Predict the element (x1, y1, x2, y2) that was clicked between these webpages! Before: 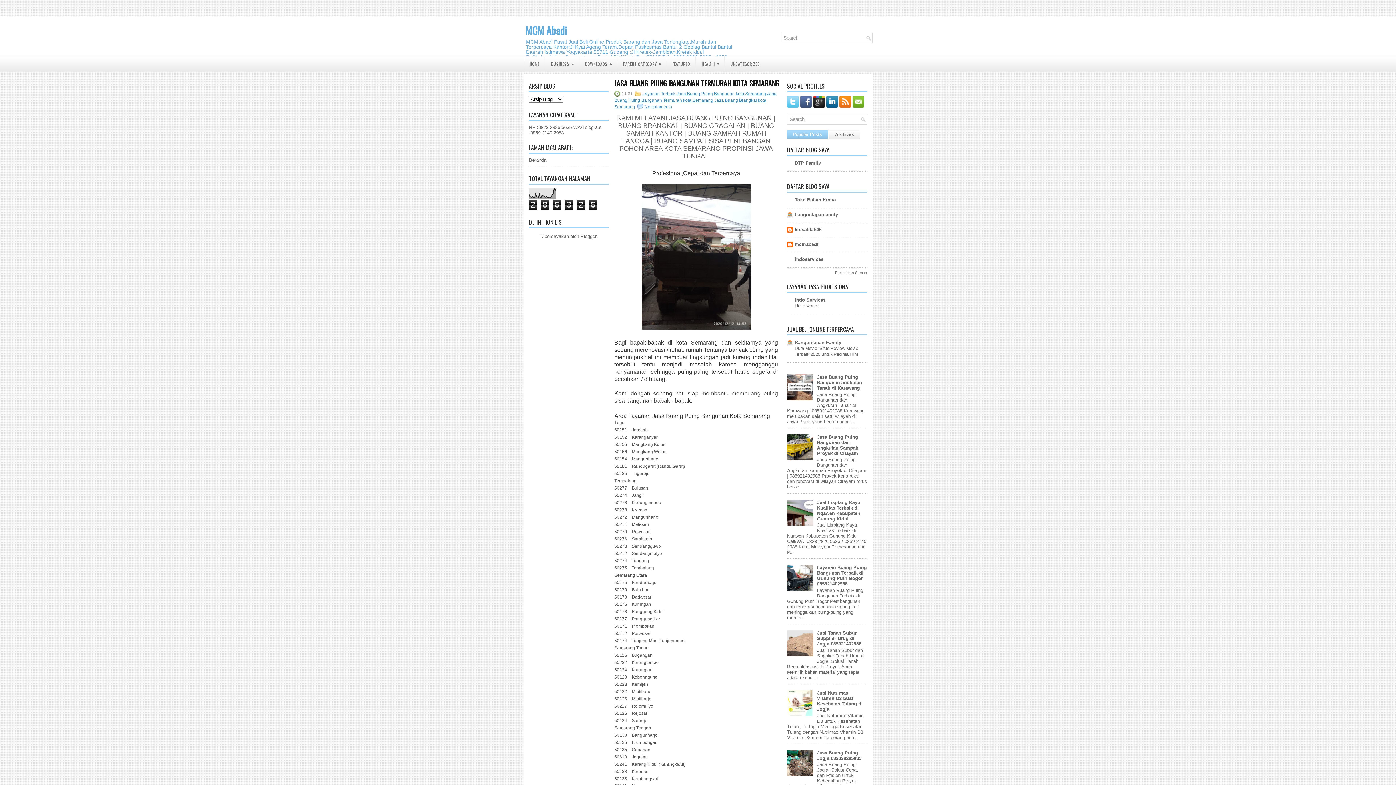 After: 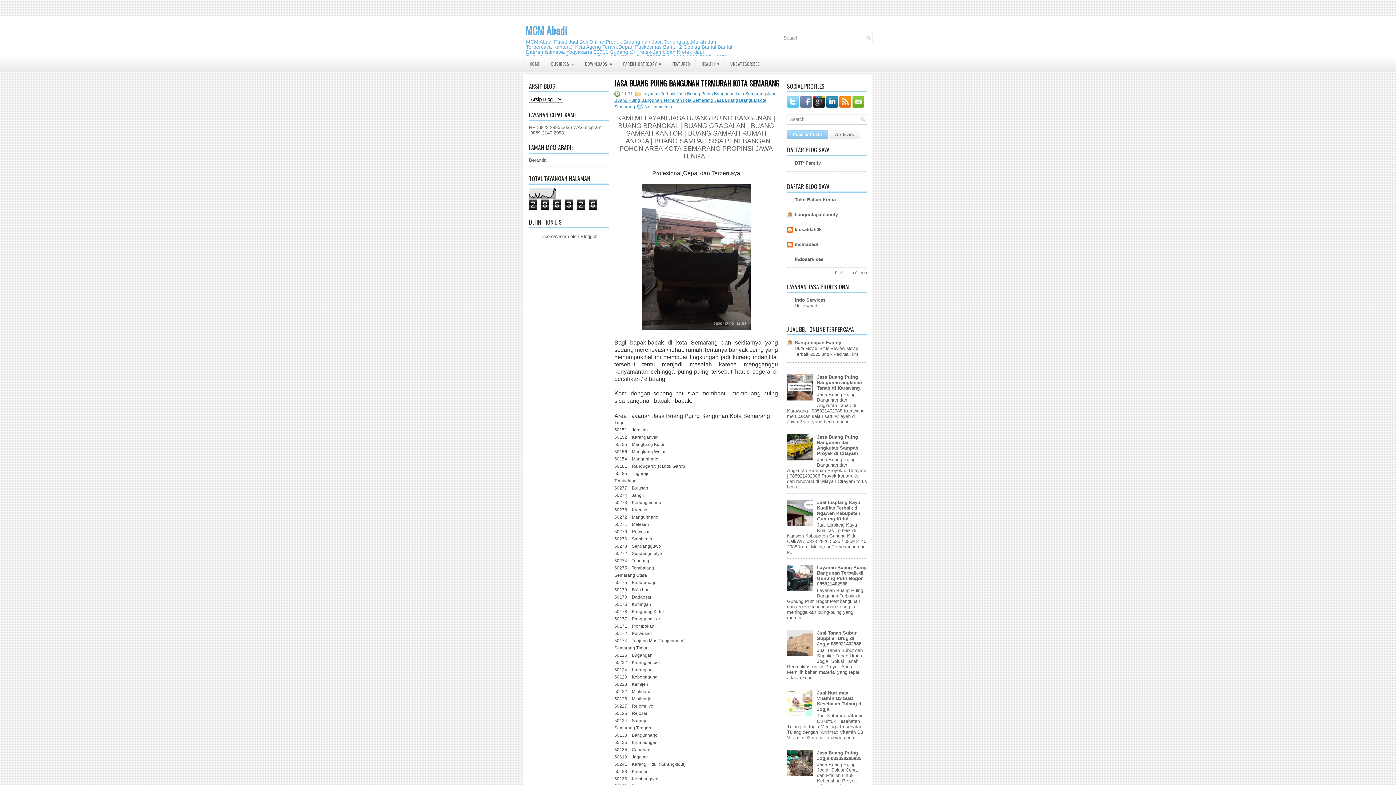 Action: bbox: (800, 103, 813, 108)